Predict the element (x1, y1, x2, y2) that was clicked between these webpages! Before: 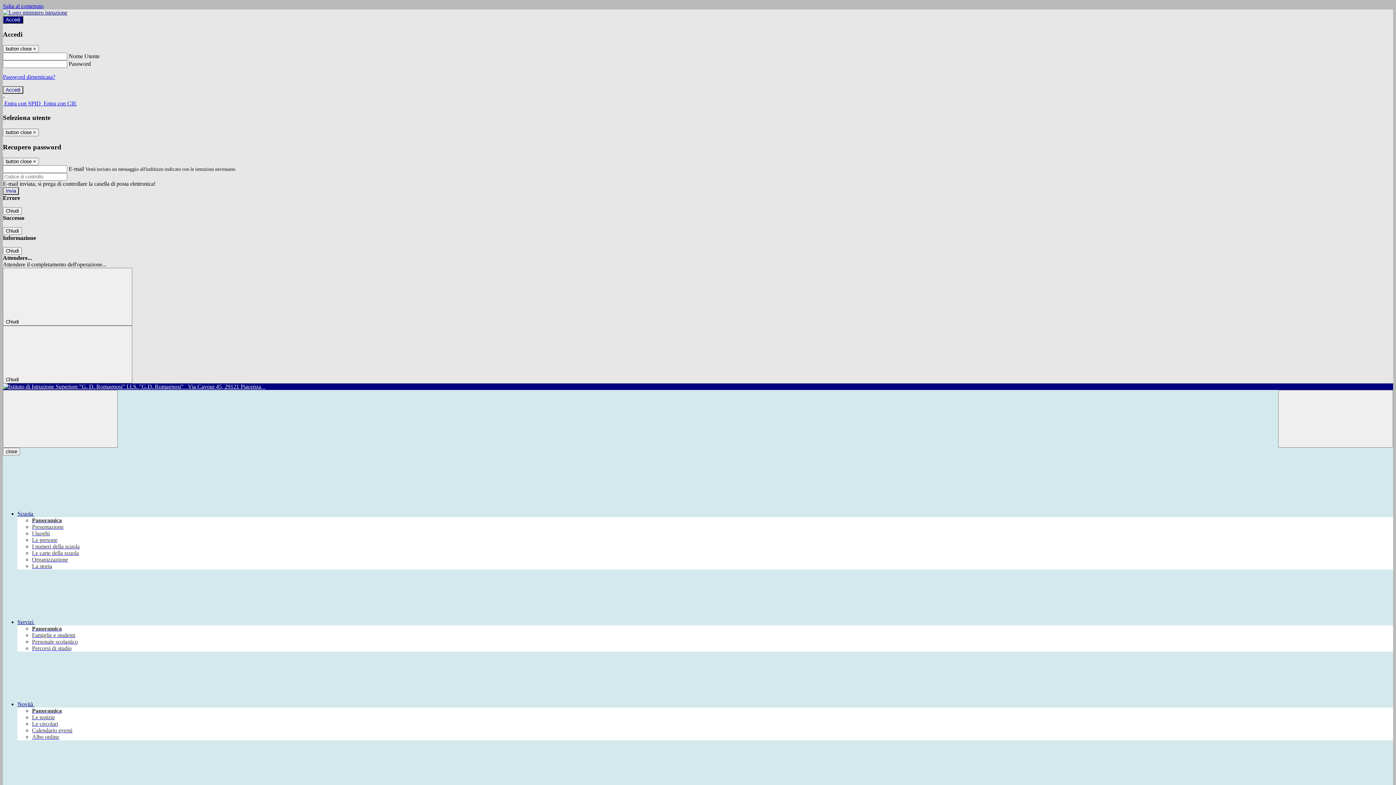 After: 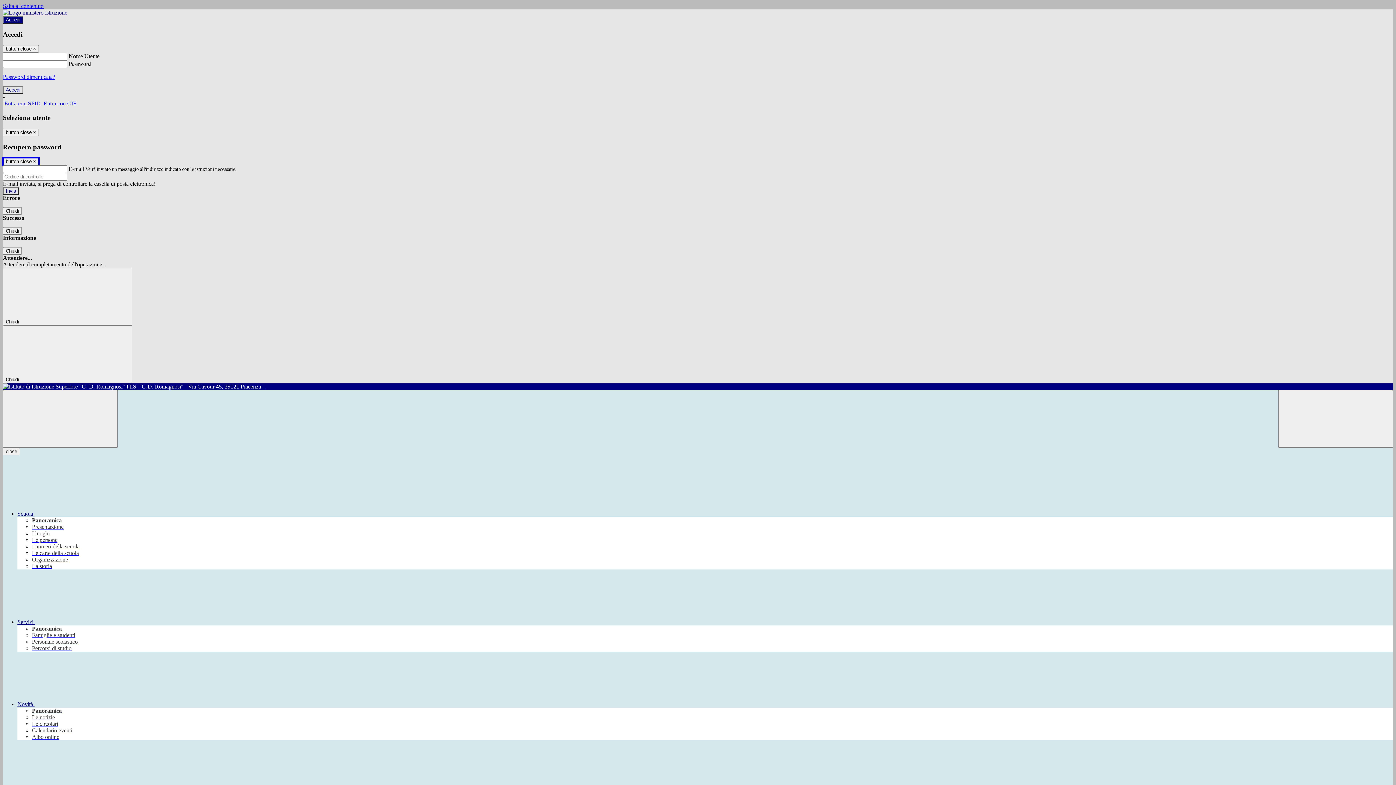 Action: bbox: (2, 157, 38, 165) label: Close